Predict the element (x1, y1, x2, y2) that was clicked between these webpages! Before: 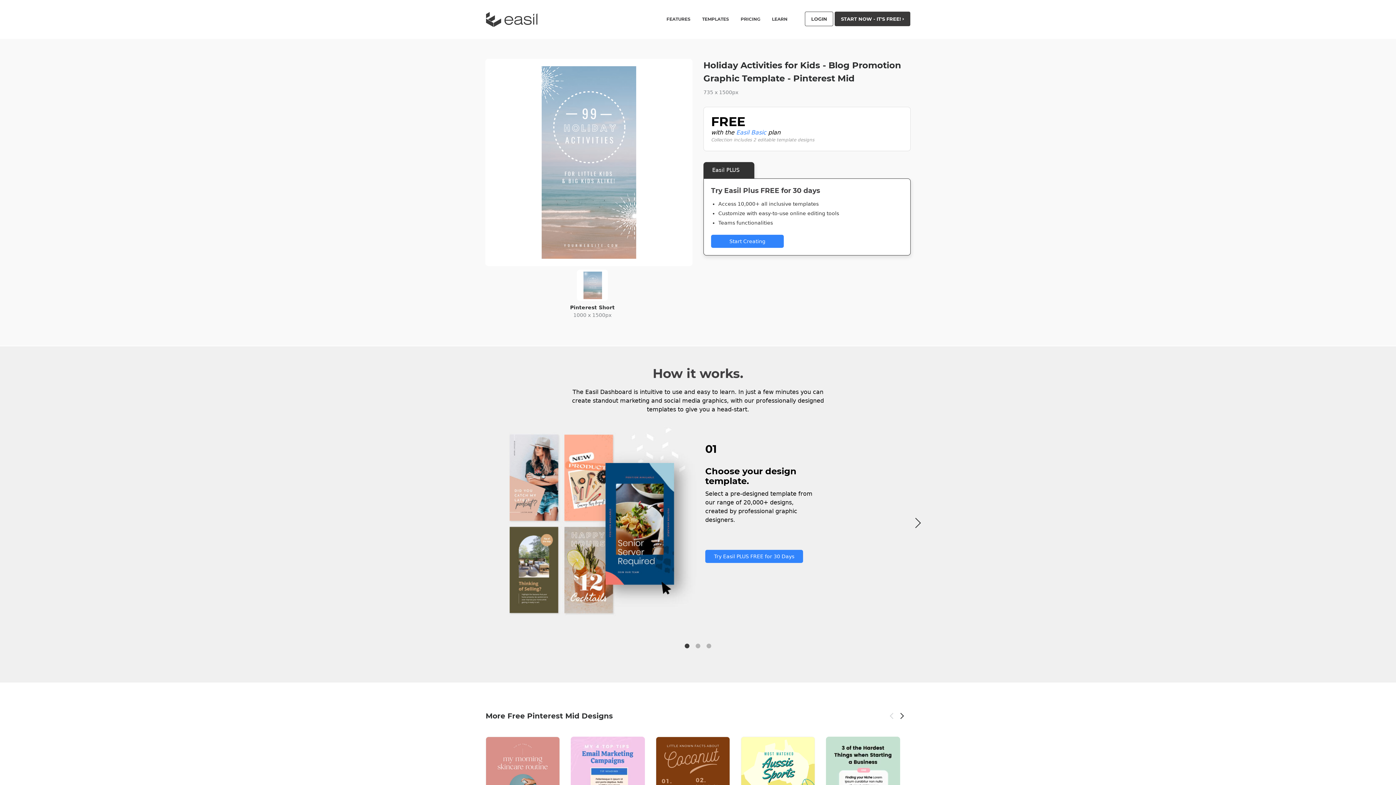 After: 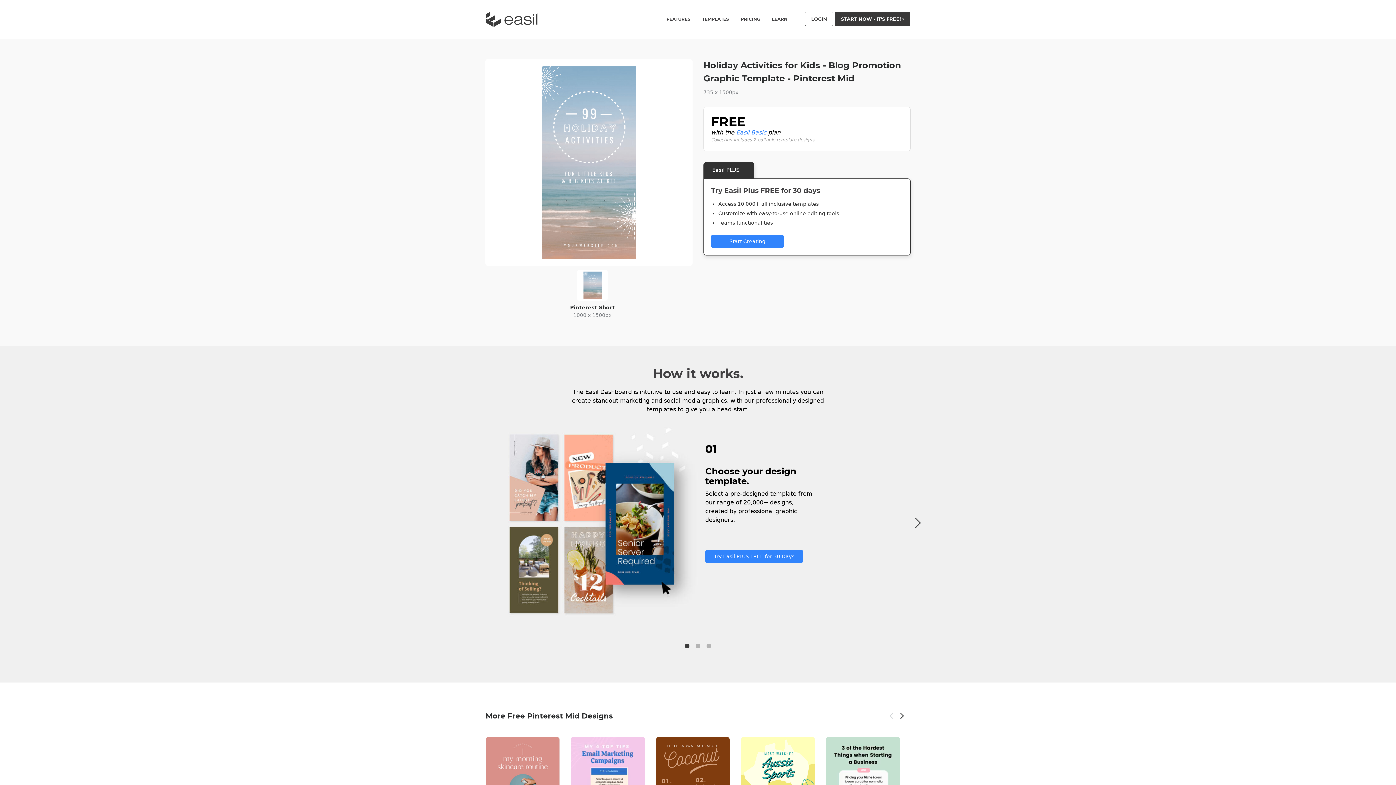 Action: bbox: (683, 642, 690, 650) label: 1 of 3